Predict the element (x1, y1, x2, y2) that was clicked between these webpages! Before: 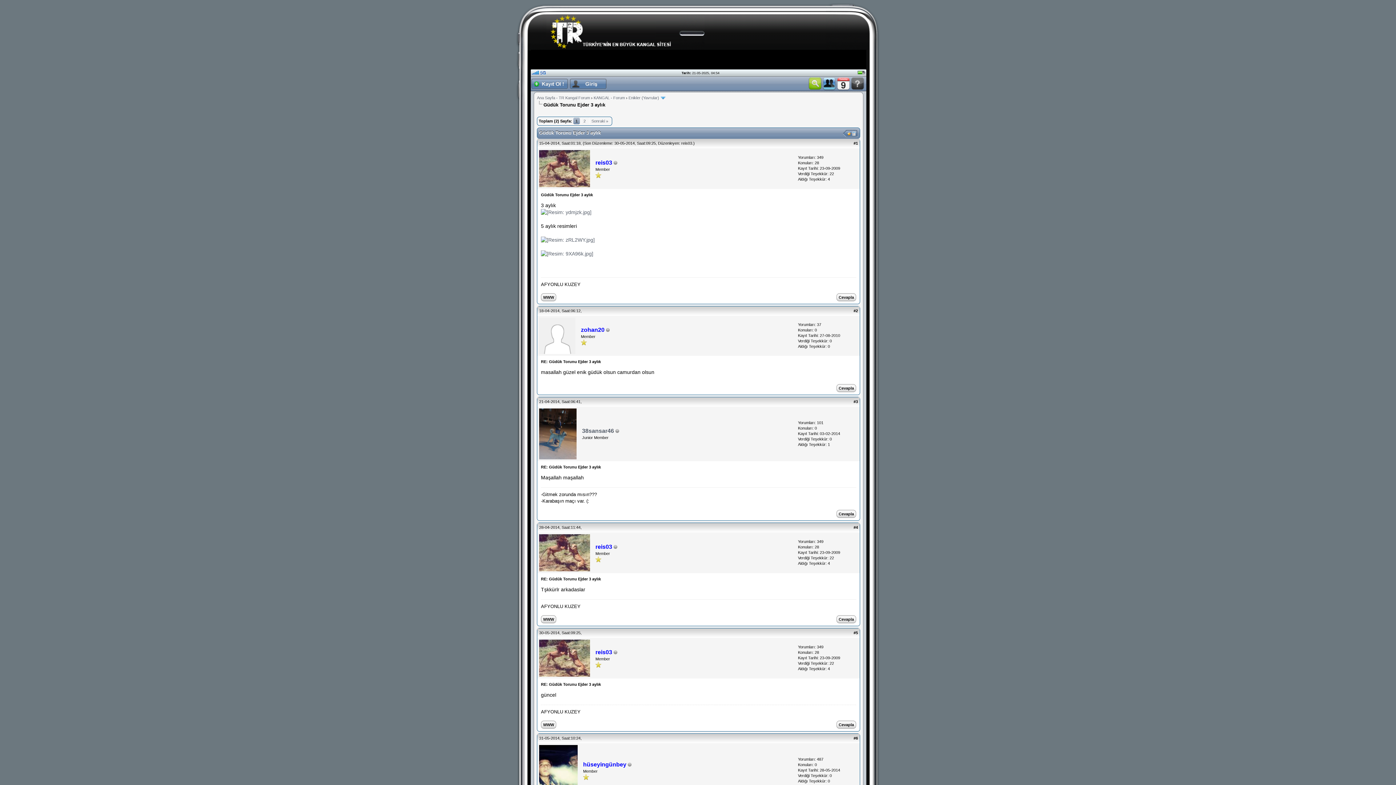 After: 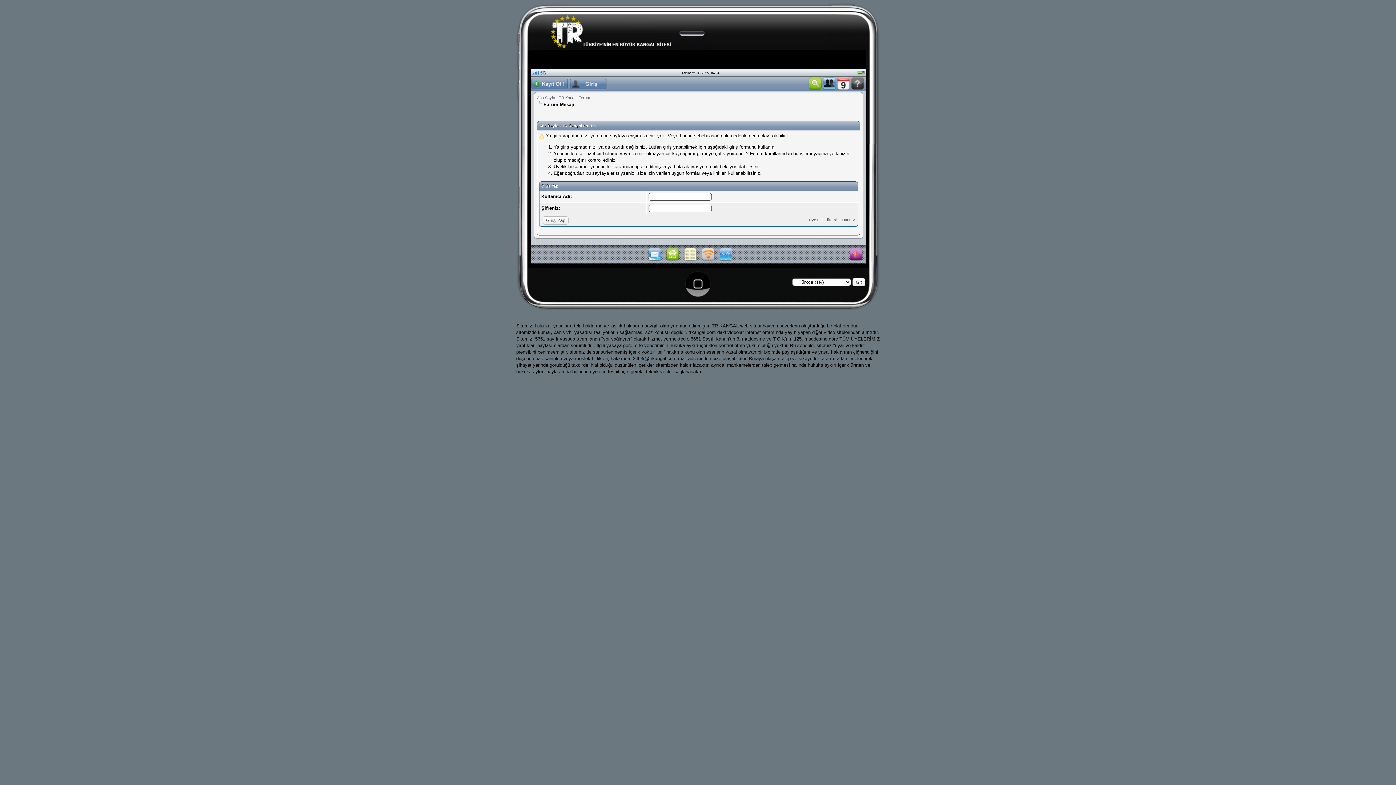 Action: bbox: (539, 567, 590, 572)